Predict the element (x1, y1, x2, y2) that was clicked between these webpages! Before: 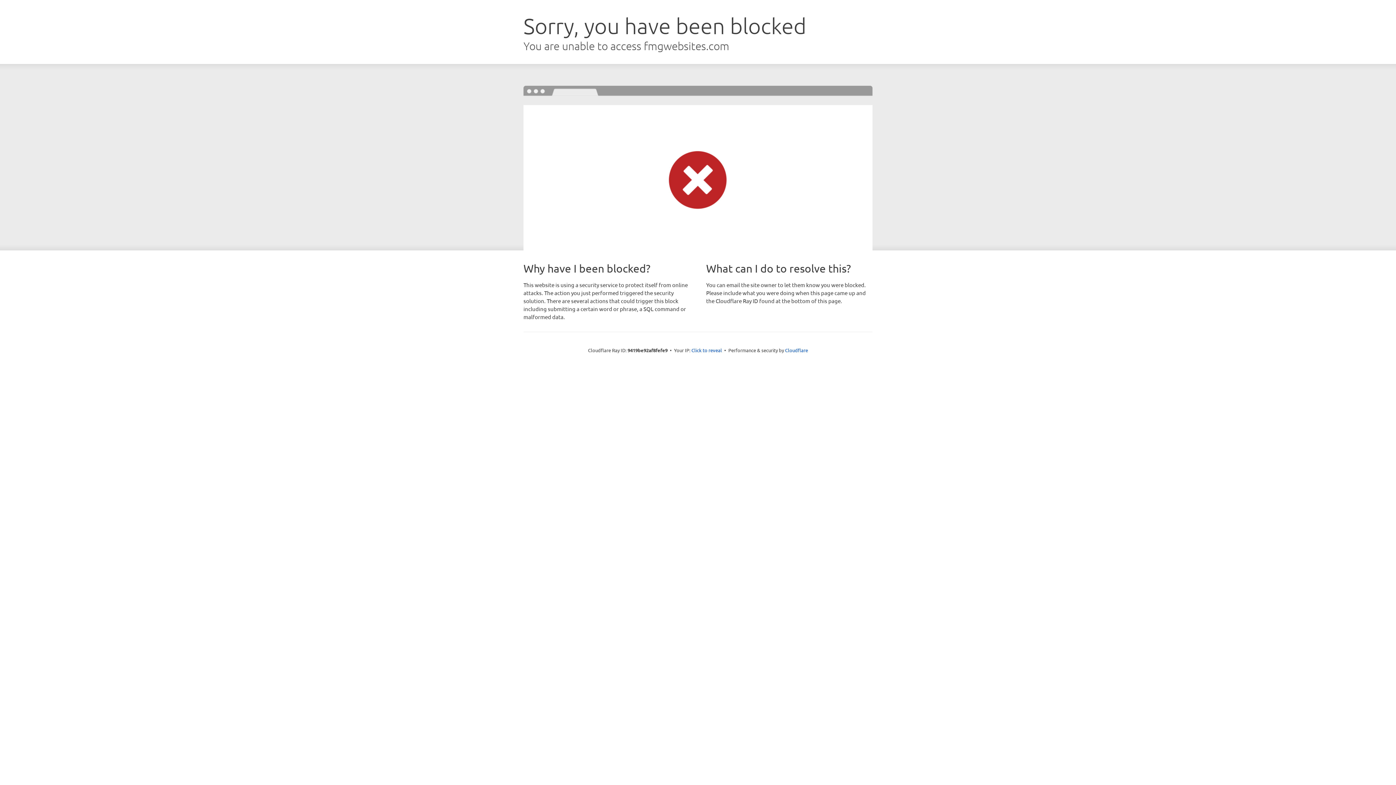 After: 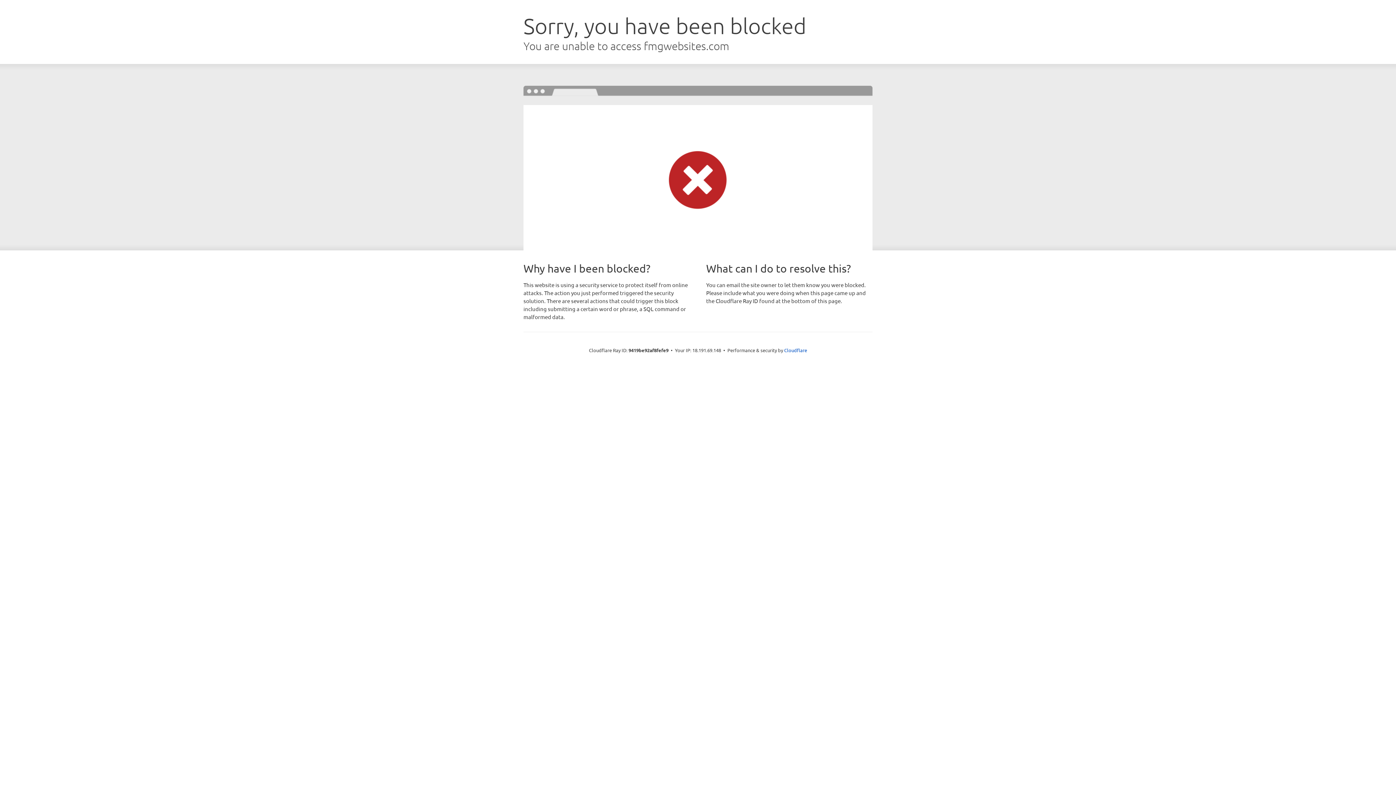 Action: bbox: (691, 346, 722, 353) label: Click to reveal